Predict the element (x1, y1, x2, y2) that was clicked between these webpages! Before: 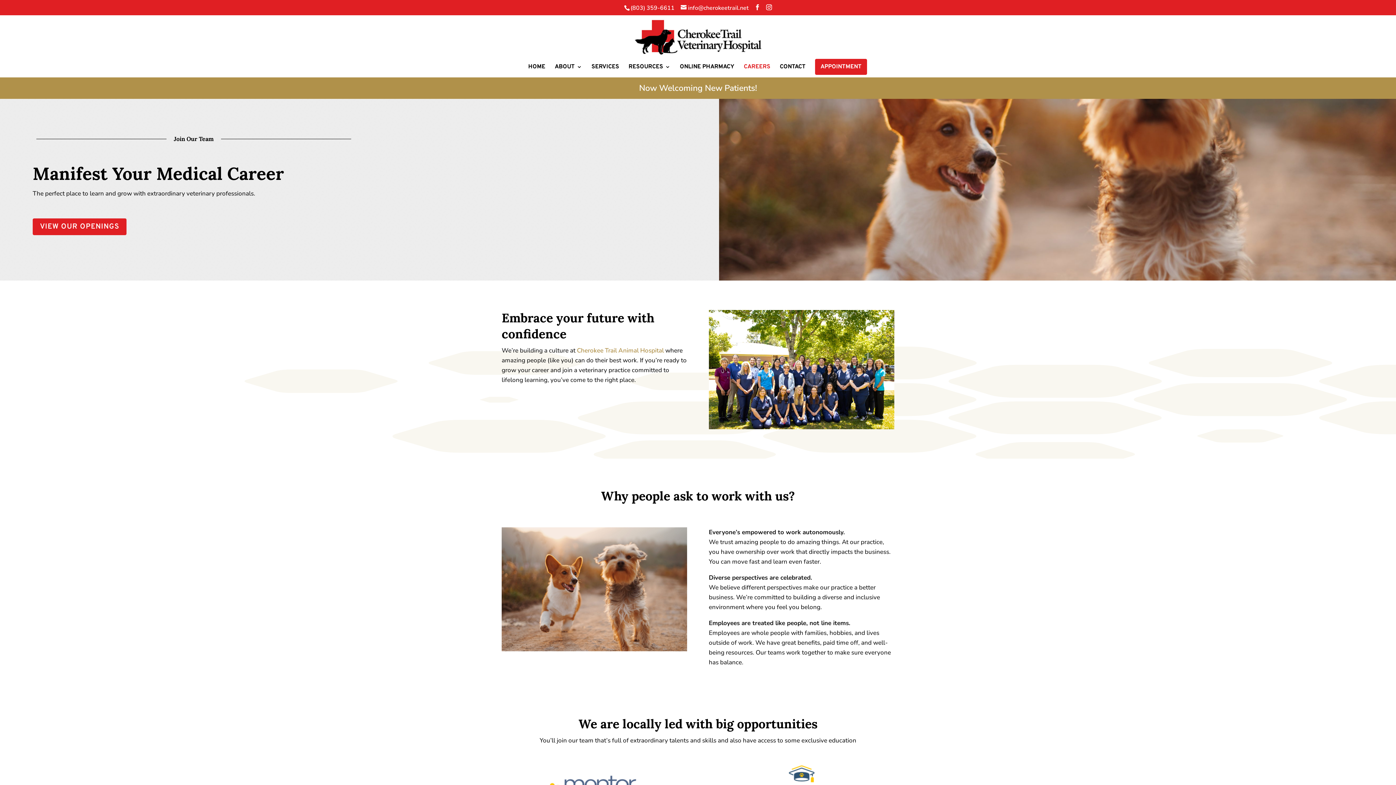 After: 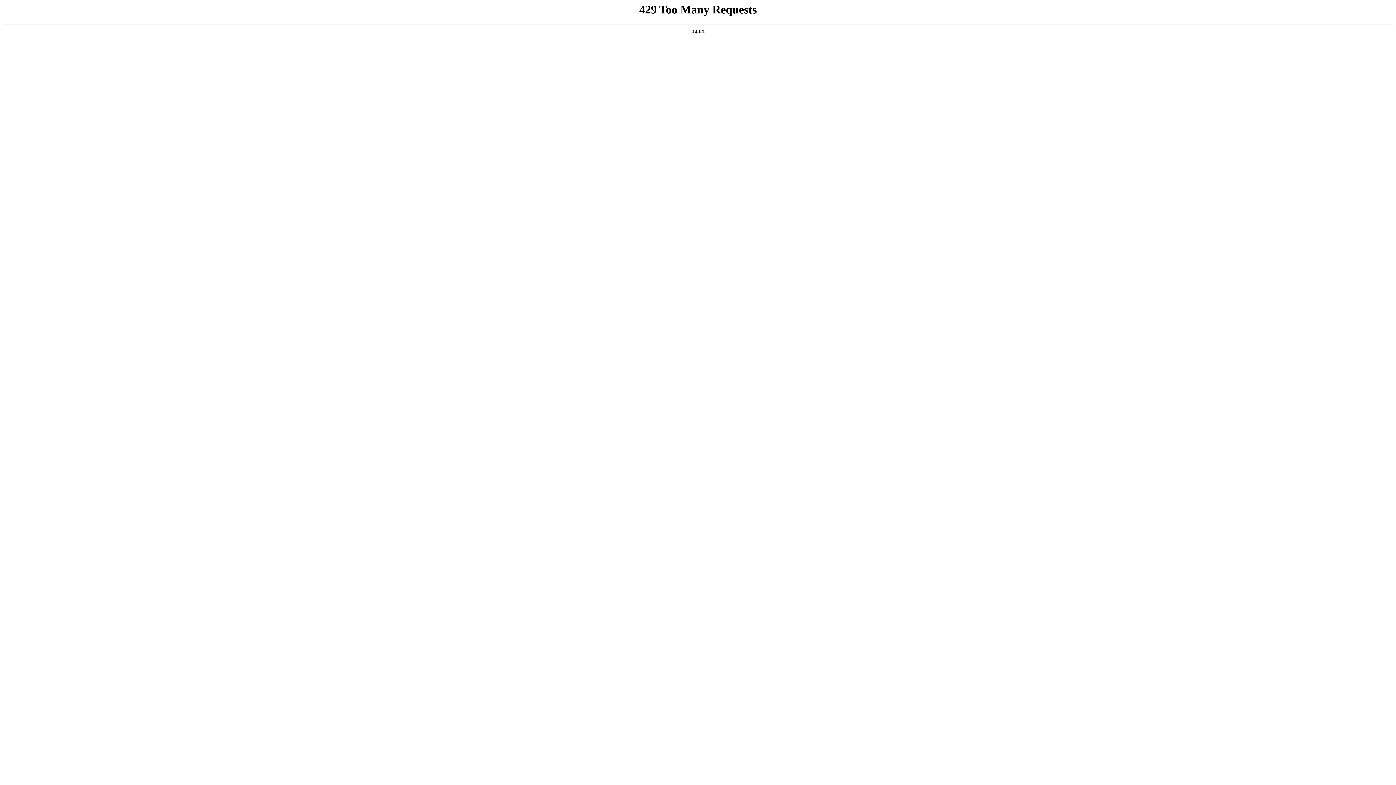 Action: bbox: (577, 346, 664, 354) label: Cherokee Trail Animal Hospital